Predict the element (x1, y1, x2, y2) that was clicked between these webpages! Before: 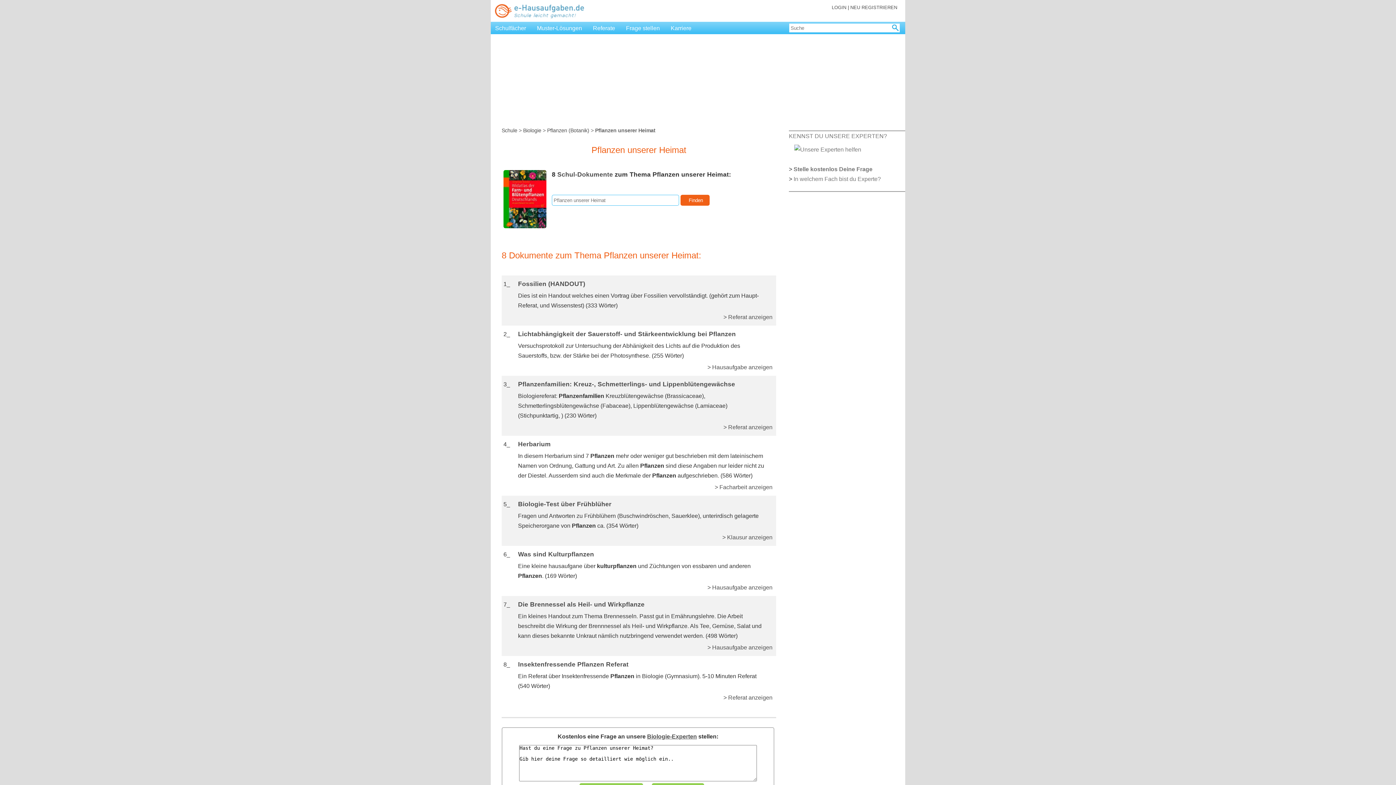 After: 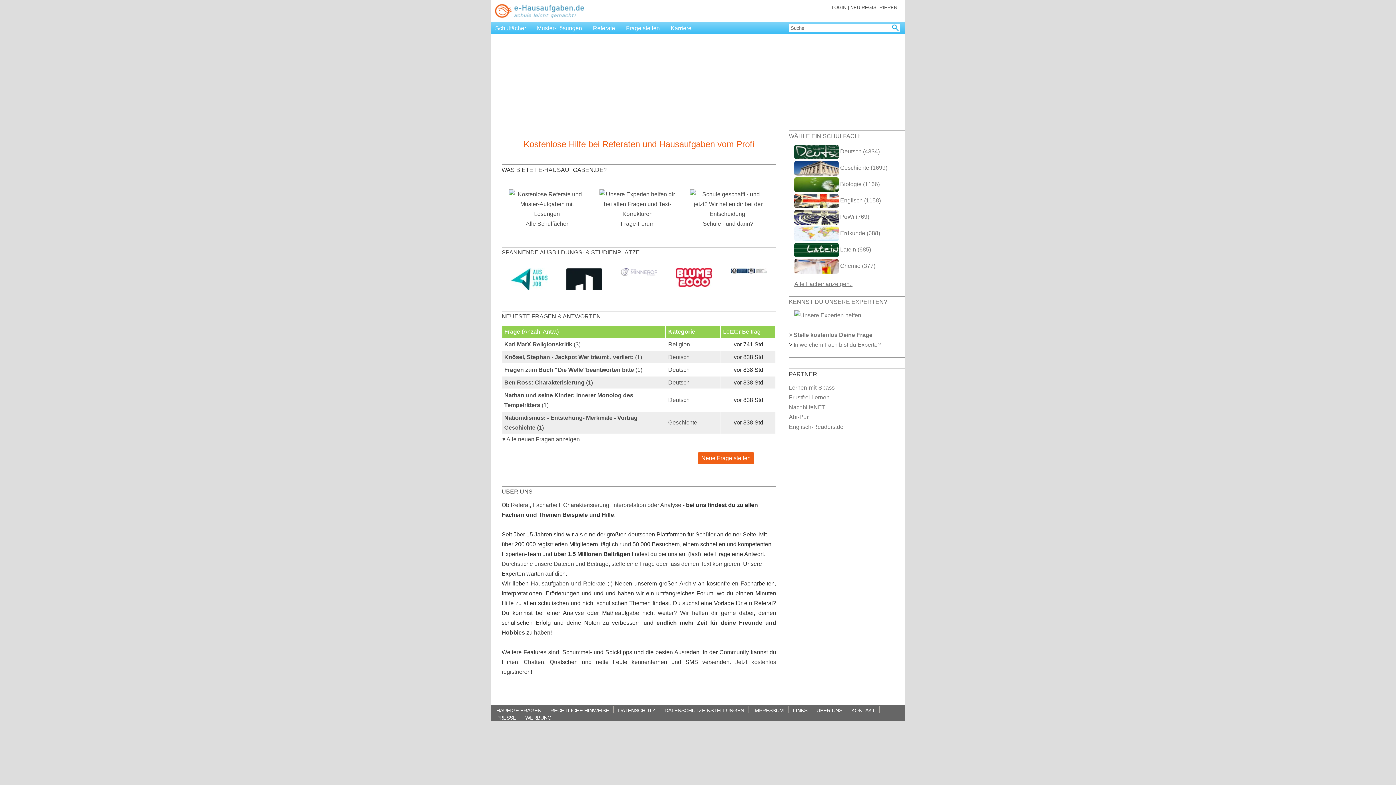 Action: bbox: (494, 7, 585, 13)